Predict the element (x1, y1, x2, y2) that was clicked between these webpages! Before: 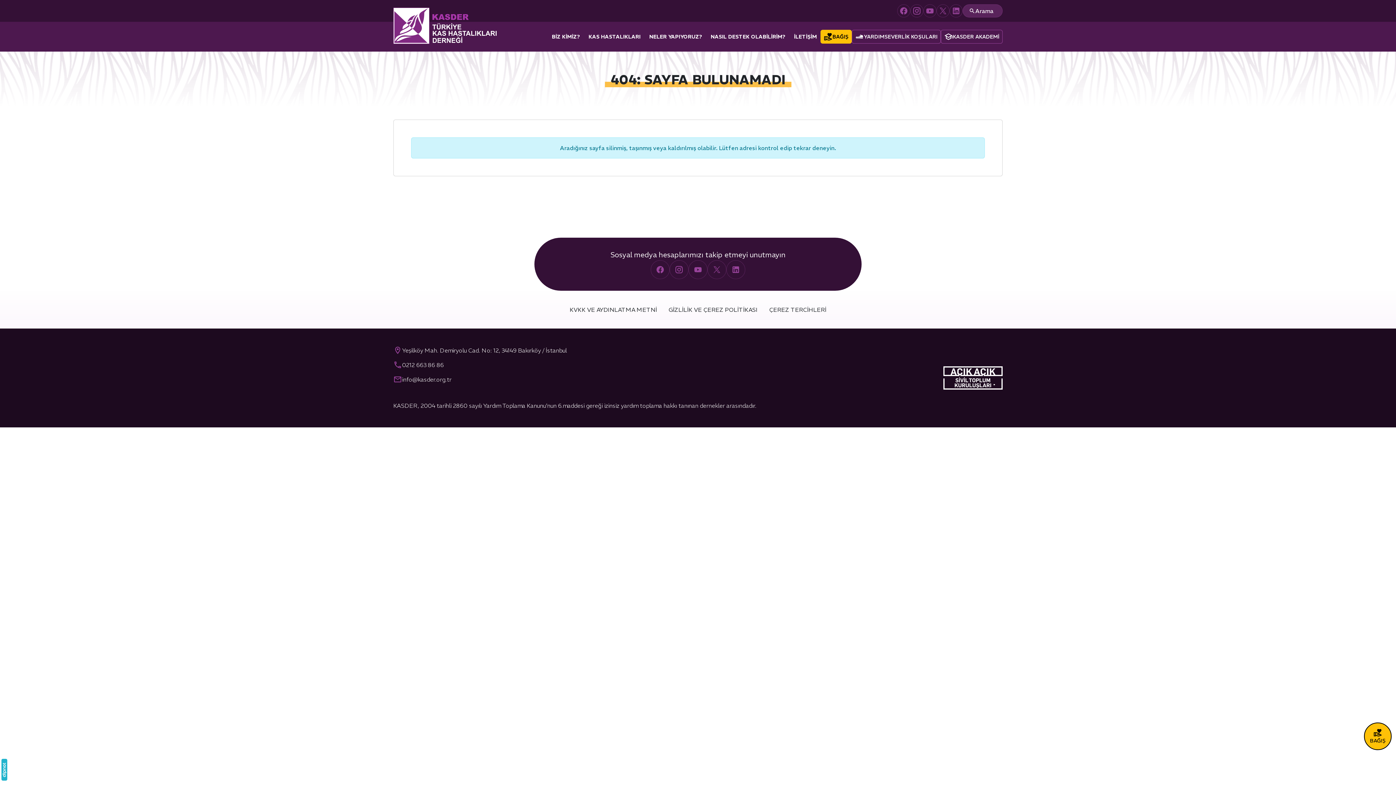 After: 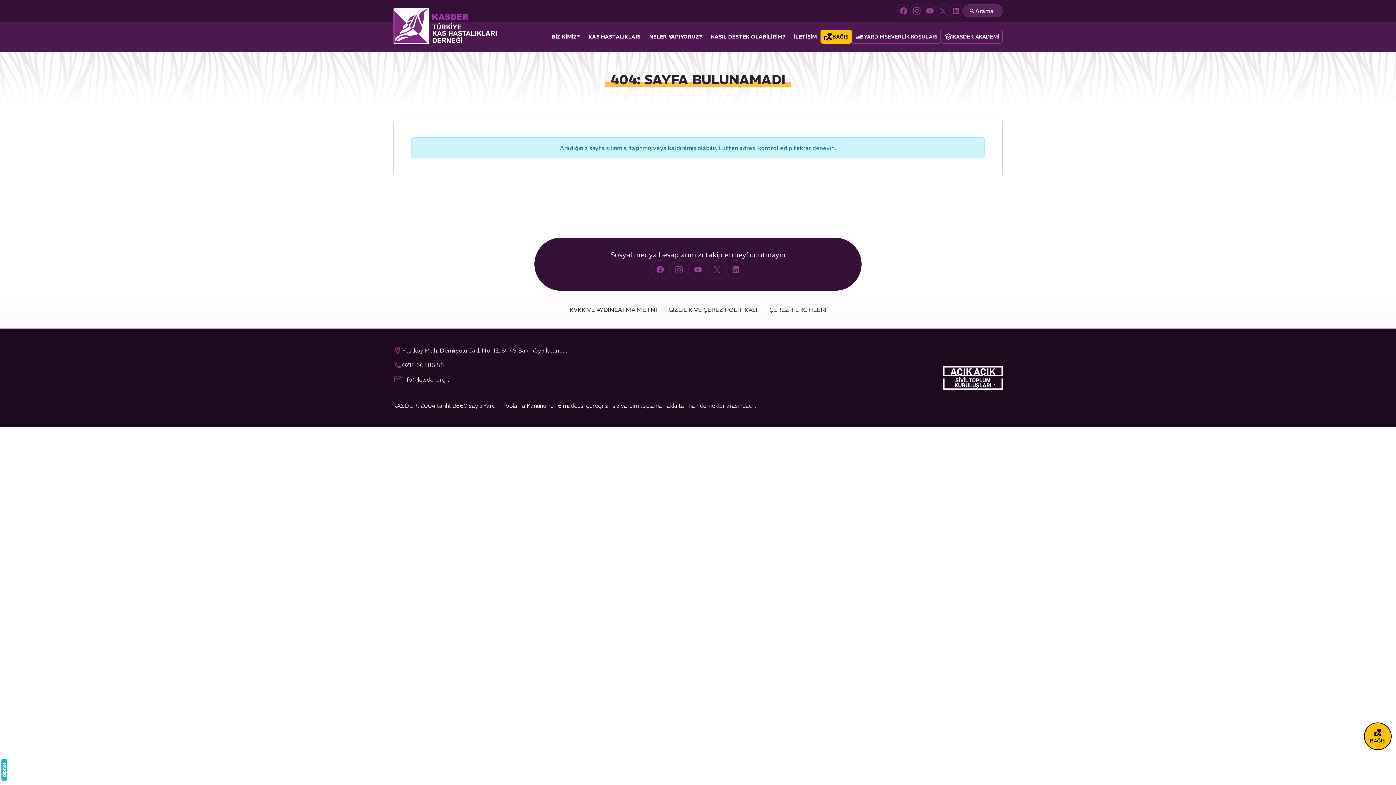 Action: label: ÇEREZ TERCİHLERİ bbox: (763, 302, 832, 317)